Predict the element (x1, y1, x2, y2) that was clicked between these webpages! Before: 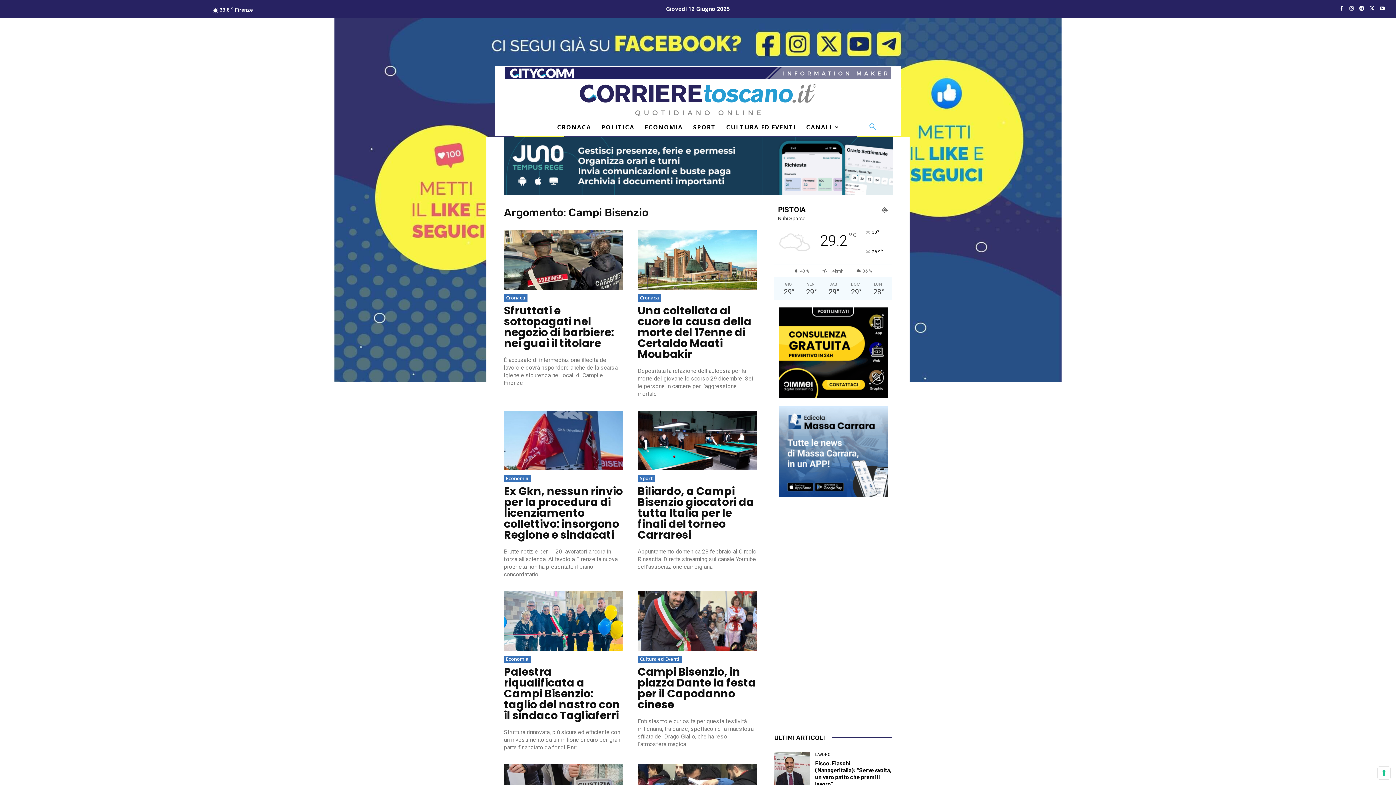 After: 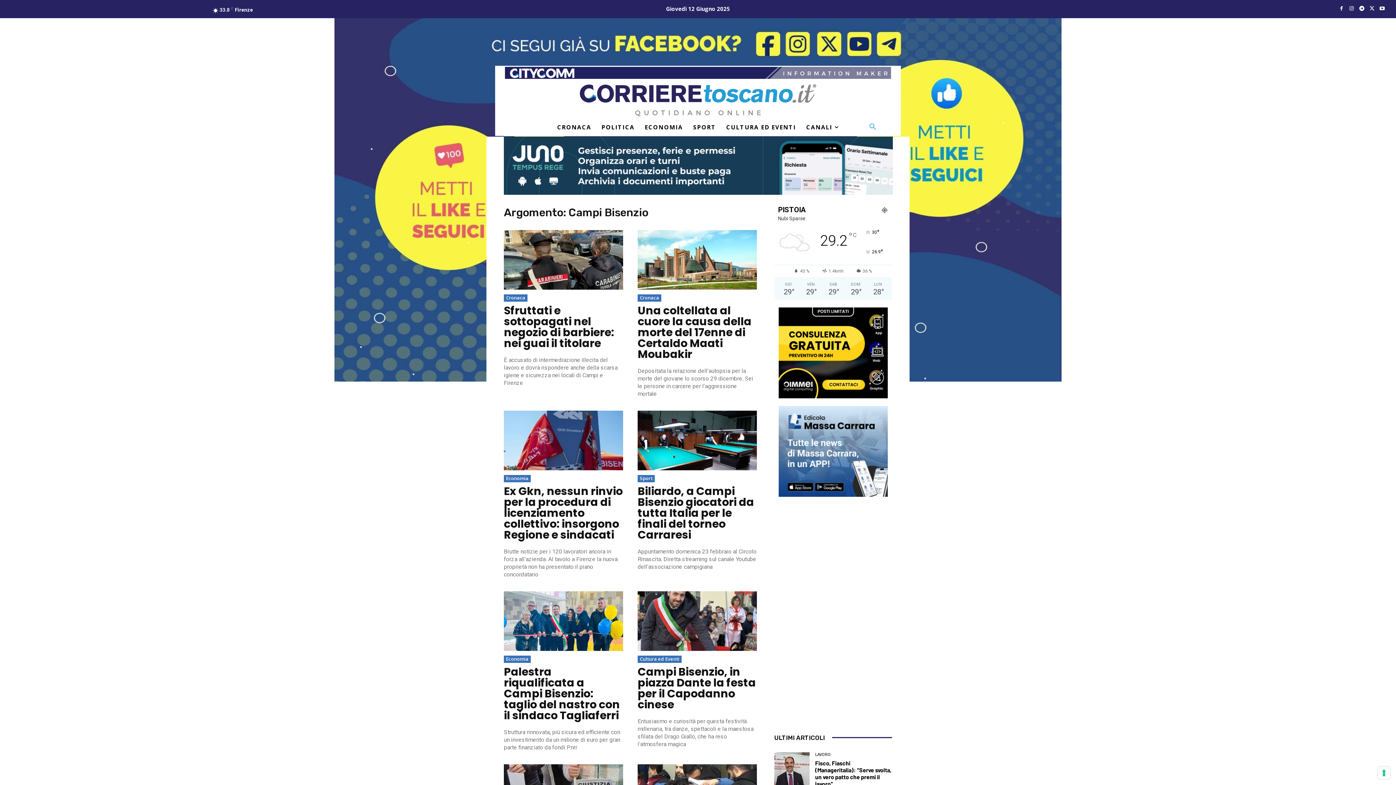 Action: bbox: (1367, 3, 1377, 13)